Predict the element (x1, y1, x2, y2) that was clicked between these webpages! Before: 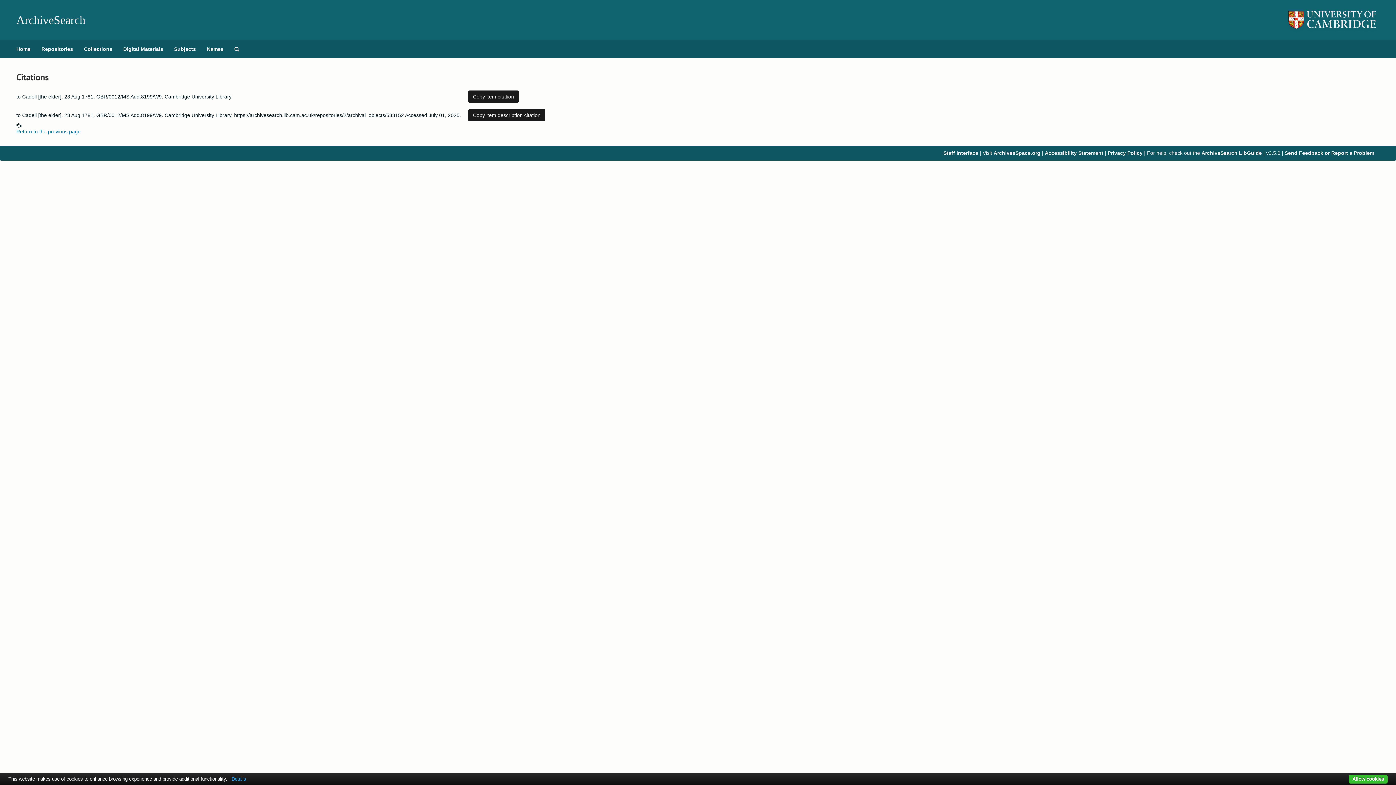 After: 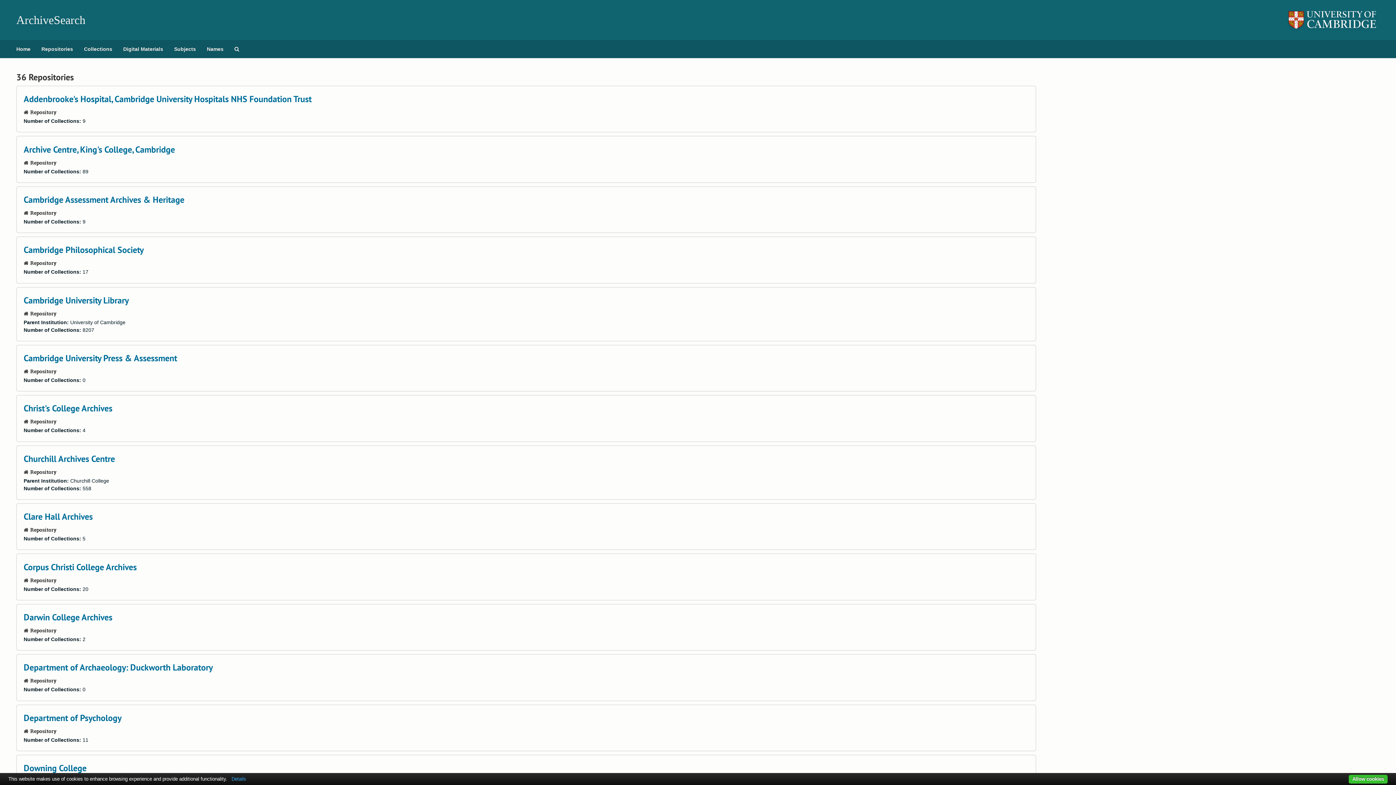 Action: bbox: (36, 40, 78, 58) label: Repositories